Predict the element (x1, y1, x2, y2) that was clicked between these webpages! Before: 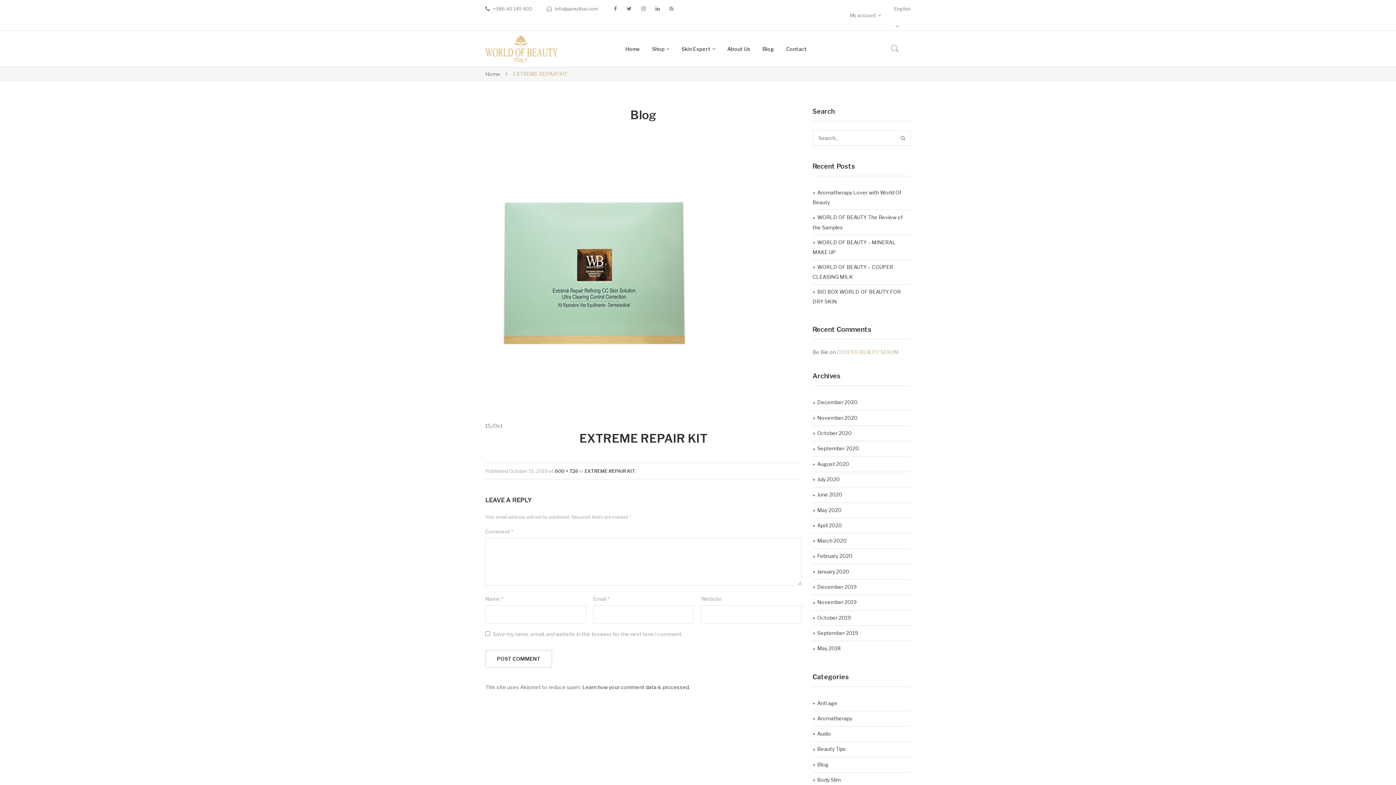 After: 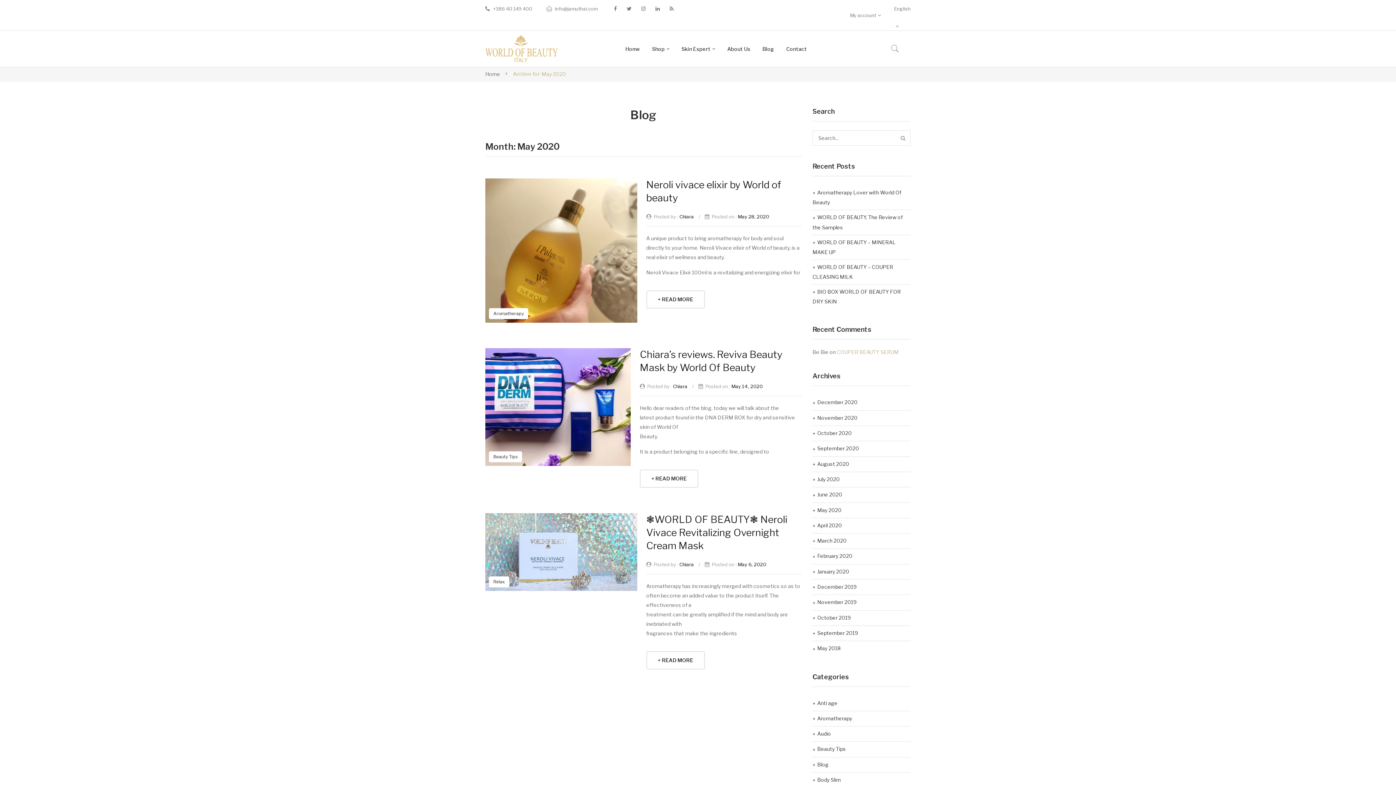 Action: bbox: (812, 503, 841, 518) label: May 2020